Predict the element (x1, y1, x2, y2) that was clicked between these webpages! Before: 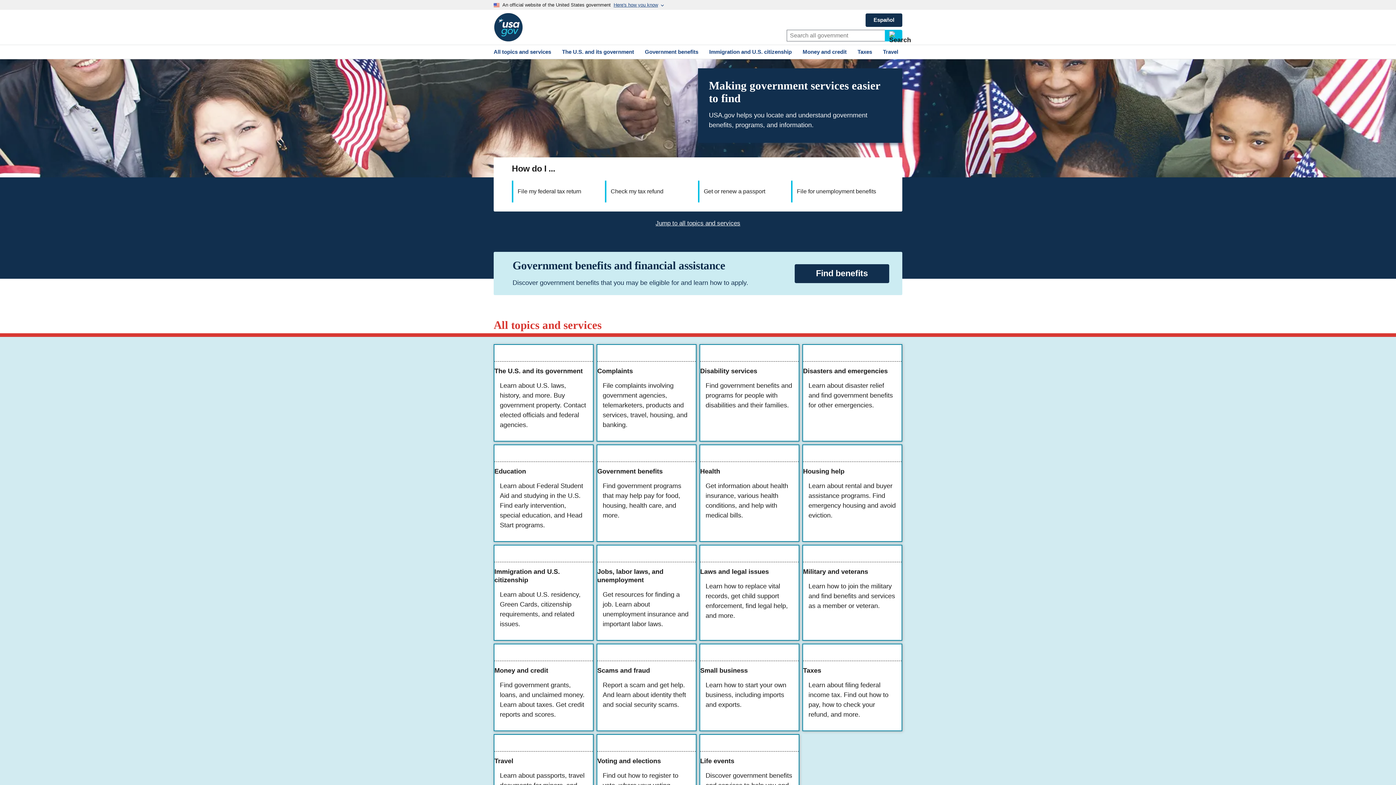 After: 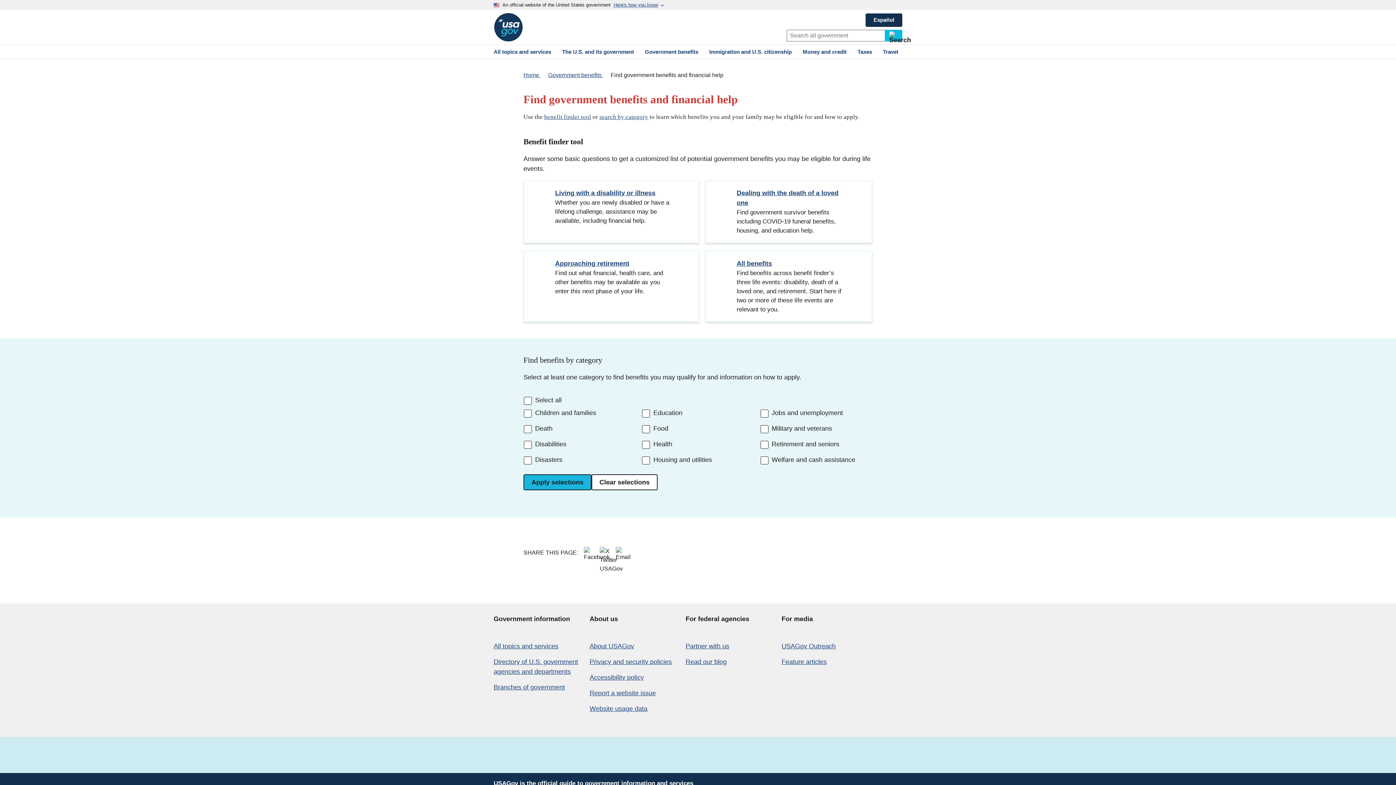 Action: bbox: (794, 264, 889, 283) label: Find benefits